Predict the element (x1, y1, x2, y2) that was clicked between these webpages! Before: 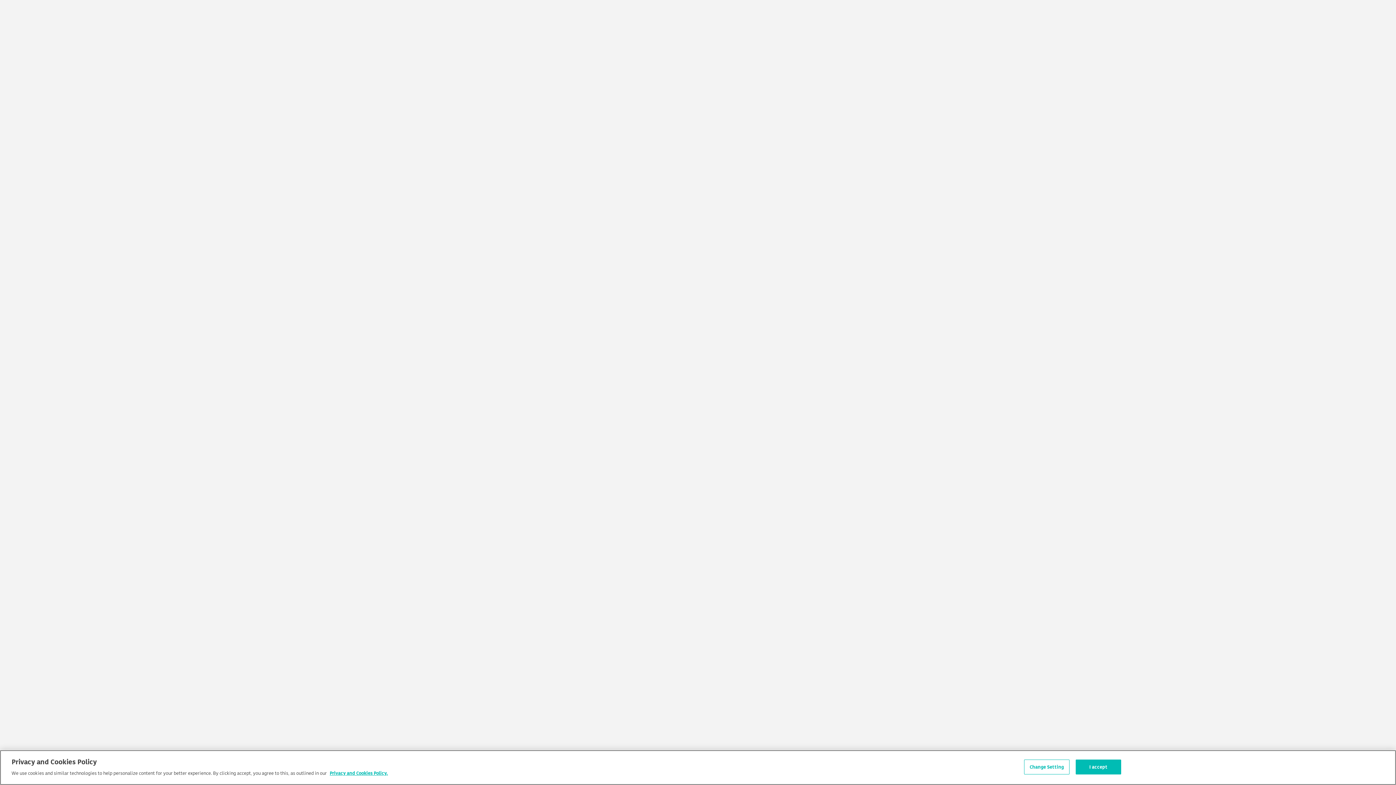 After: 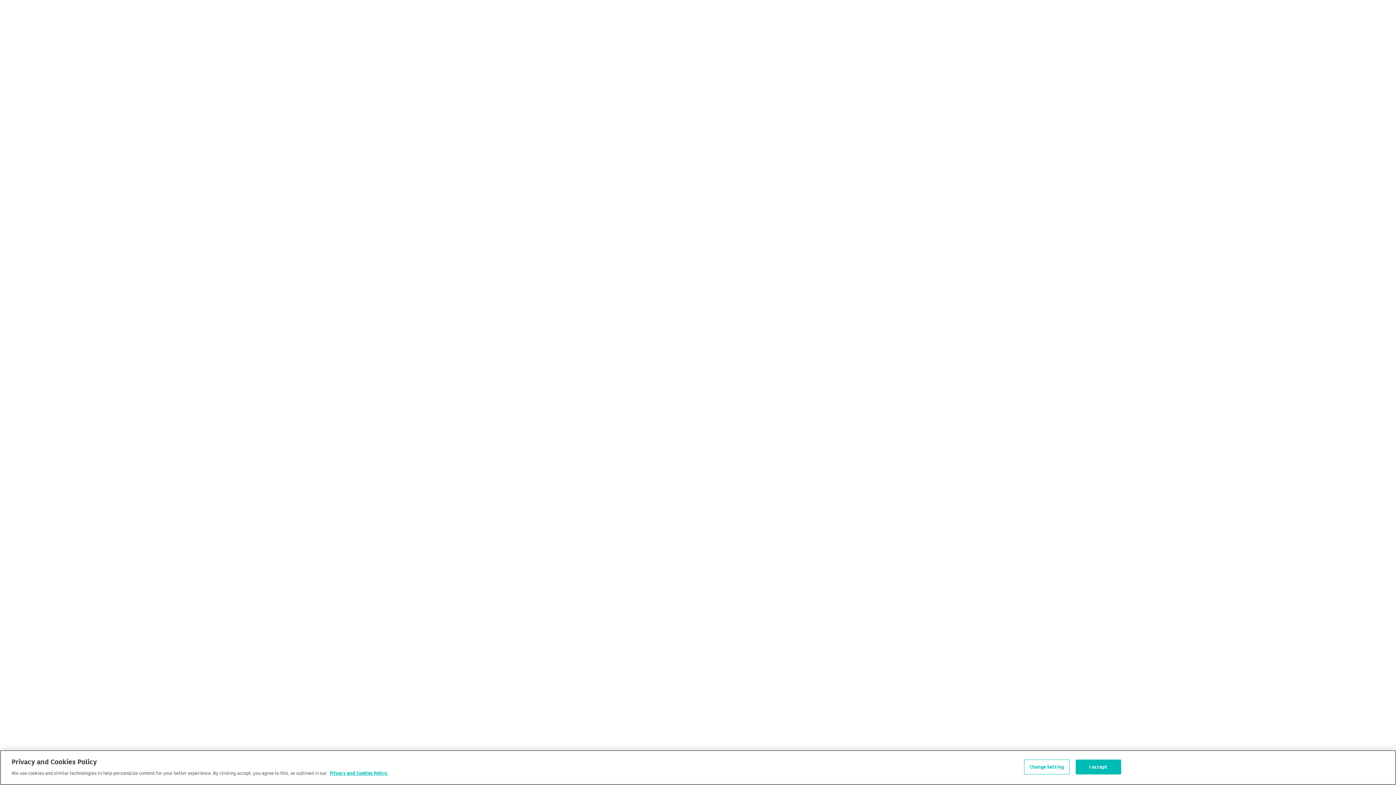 Action: bbox: (329, 769, 388, 777) label: More information about your privacy